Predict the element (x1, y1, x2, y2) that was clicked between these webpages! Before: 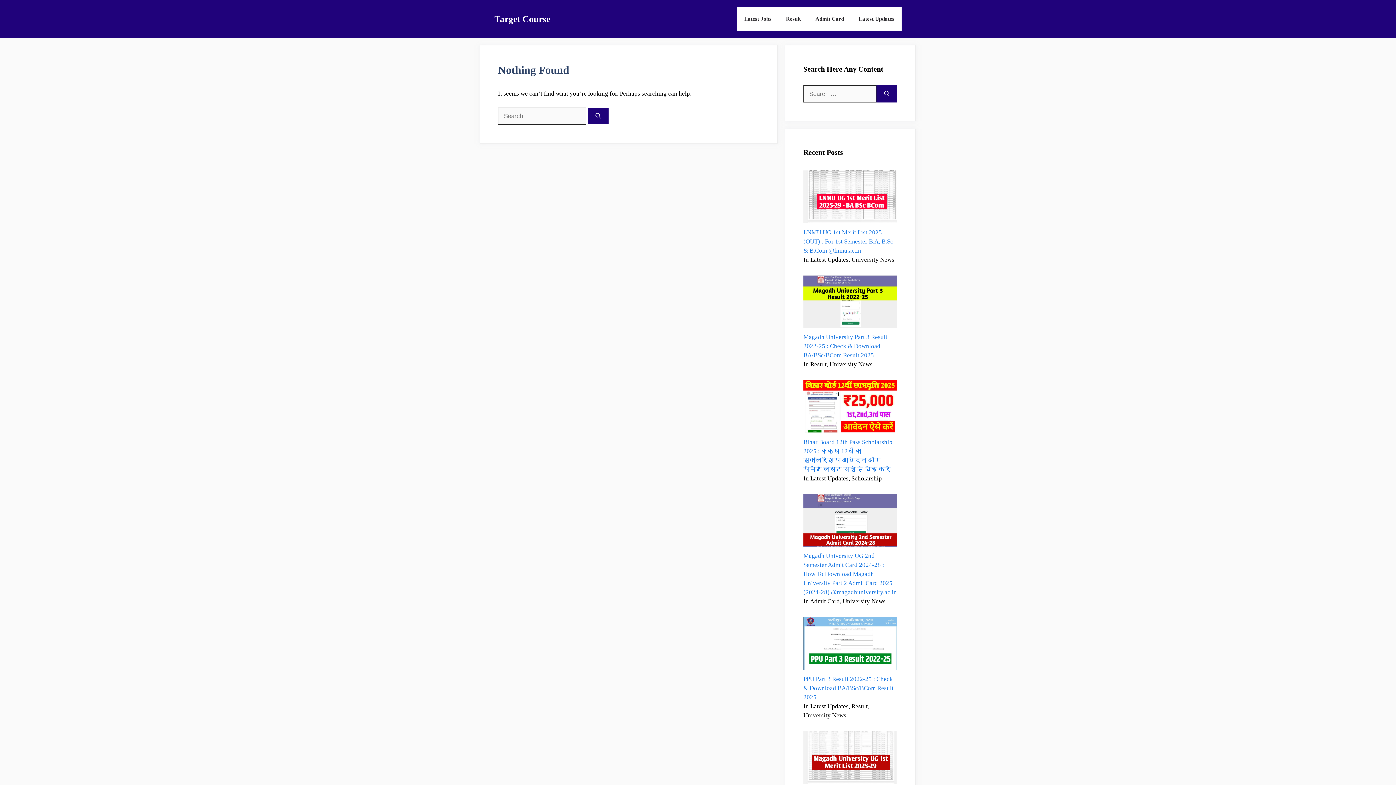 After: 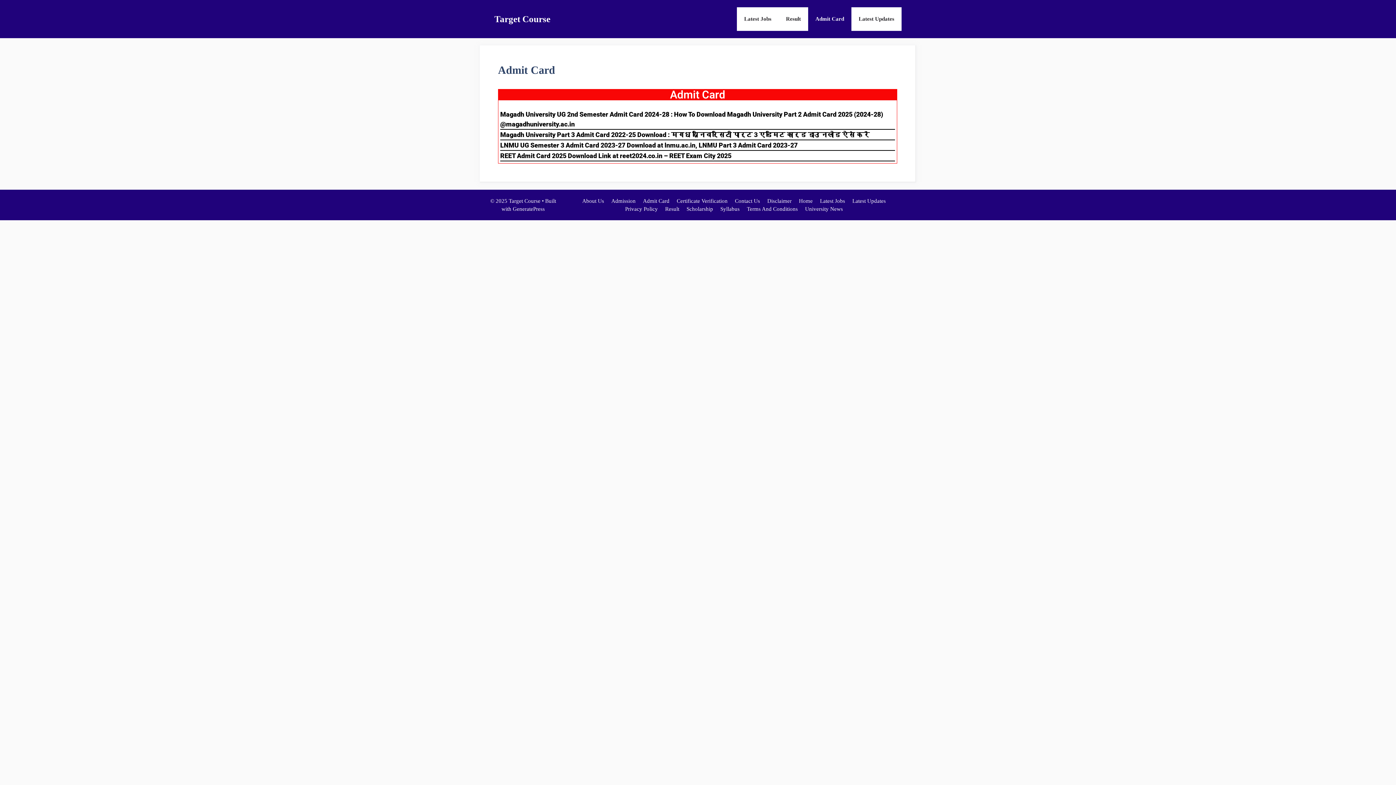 Action: label: Admit Card bbox: (808, 7, 851, 30)